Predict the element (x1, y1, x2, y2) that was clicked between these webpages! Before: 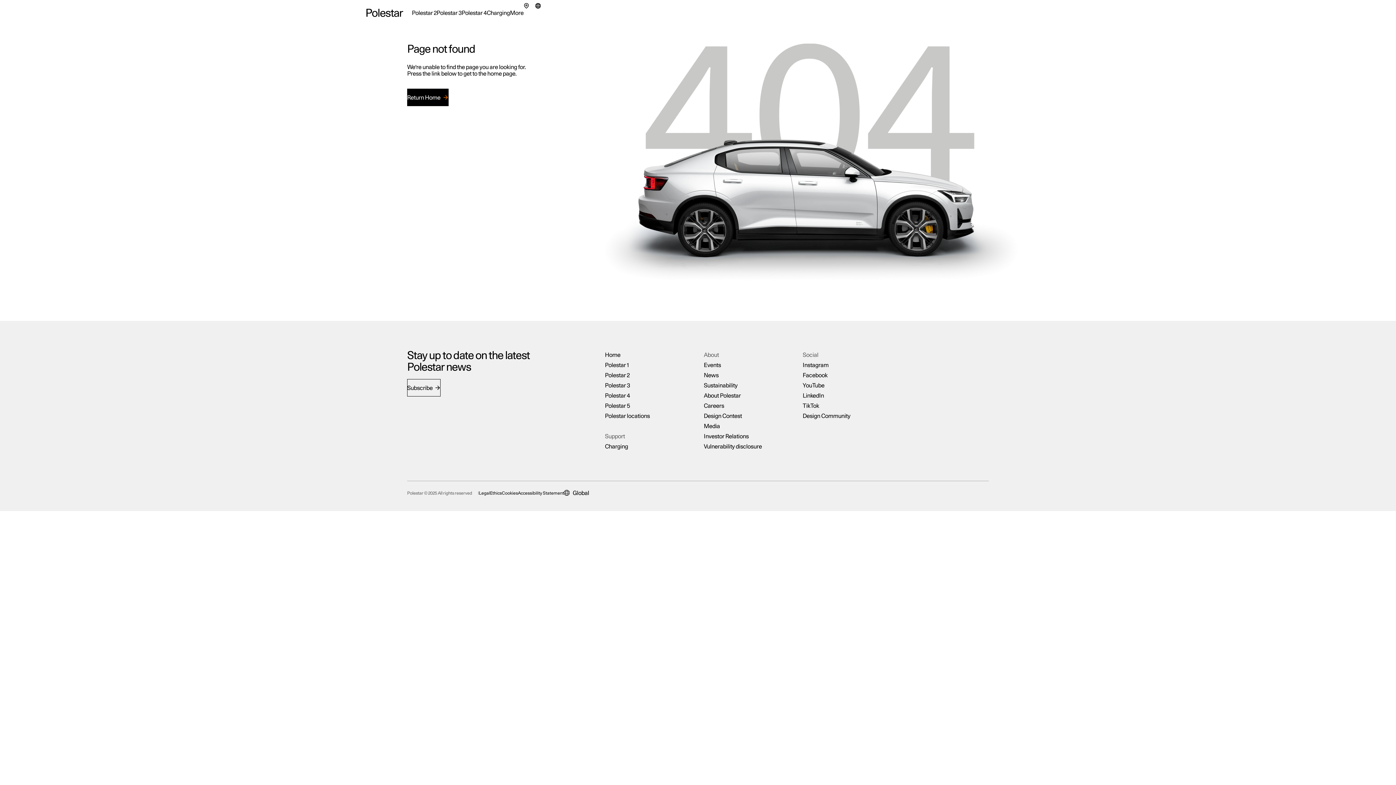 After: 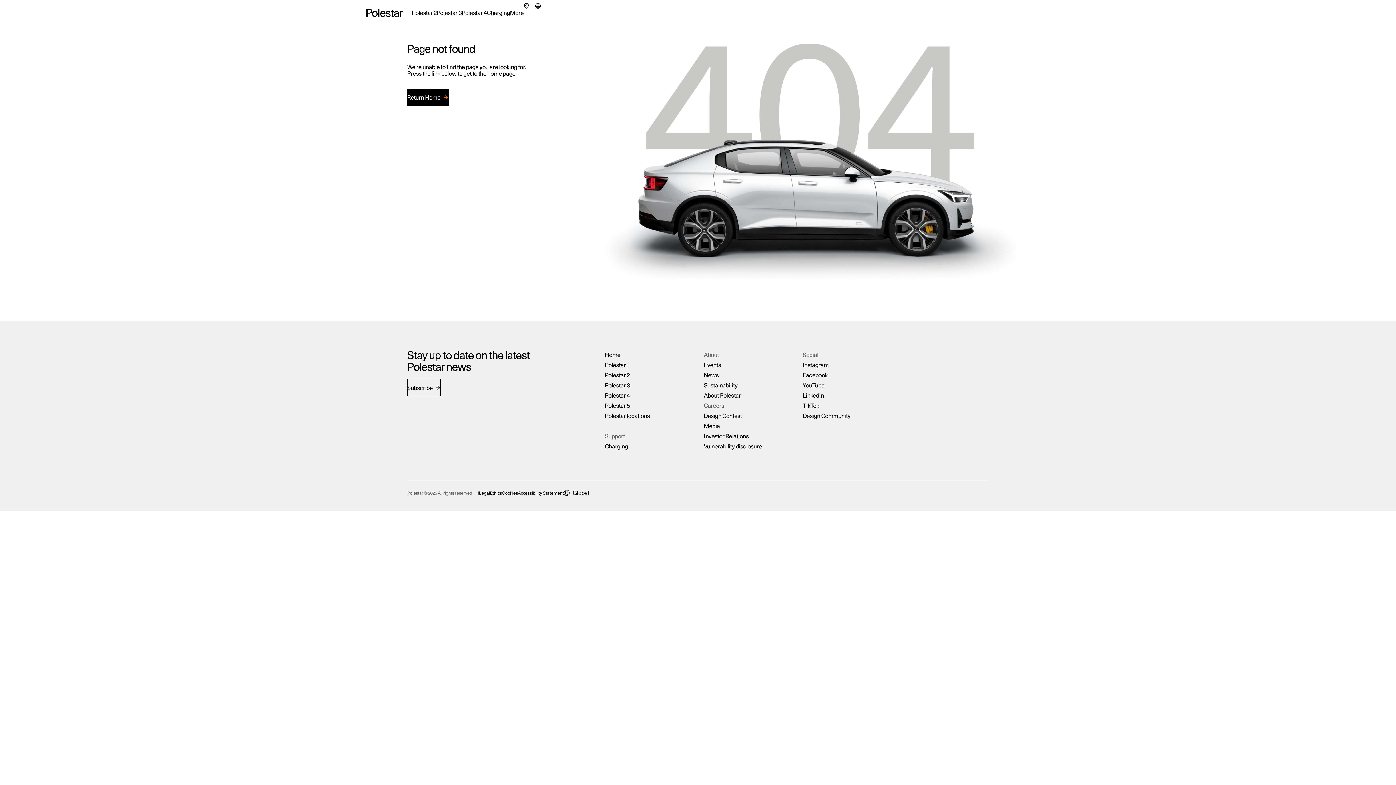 Action: label: Careers bbox: (704, 400, 791, 411)